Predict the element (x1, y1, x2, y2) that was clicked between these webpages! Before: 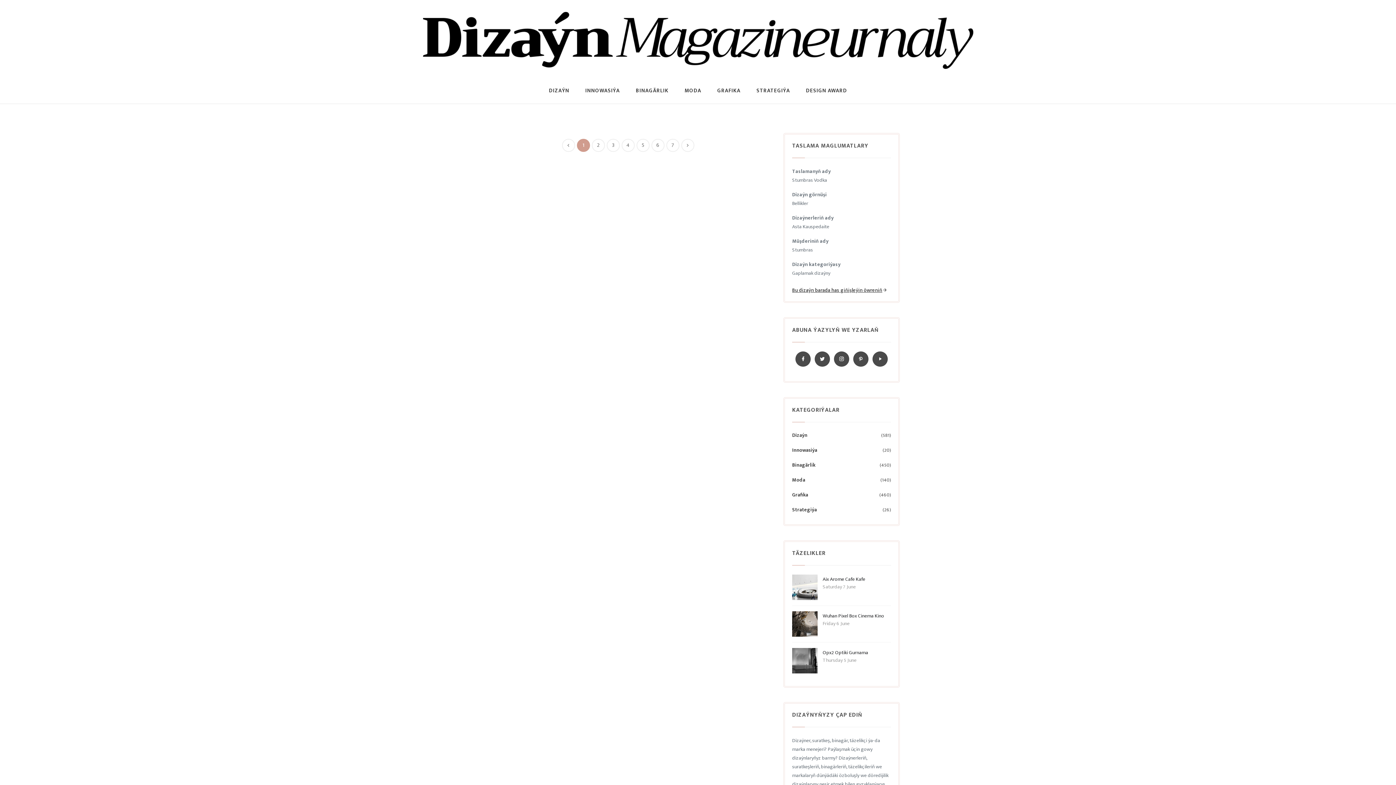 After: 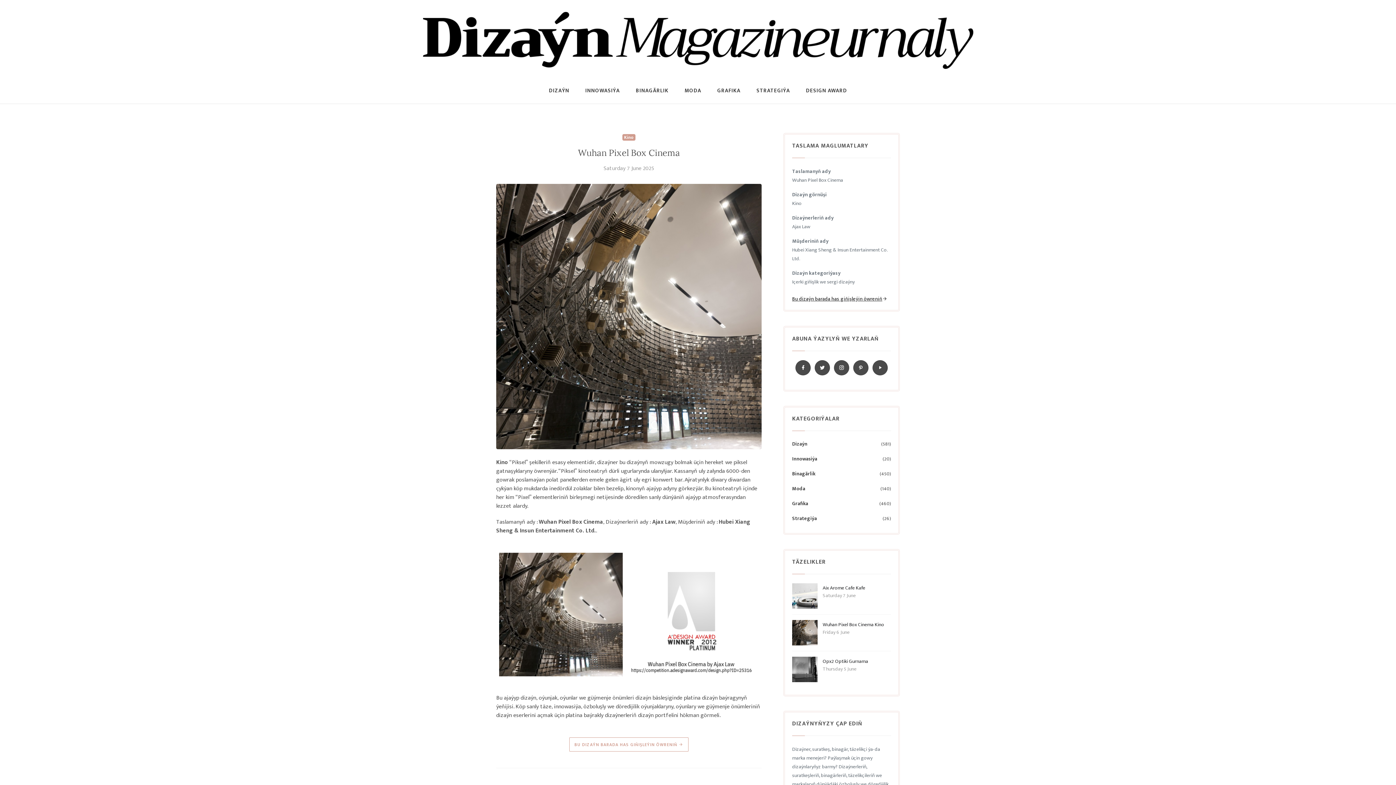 Action: bbox: (792, 619, 817, 628)